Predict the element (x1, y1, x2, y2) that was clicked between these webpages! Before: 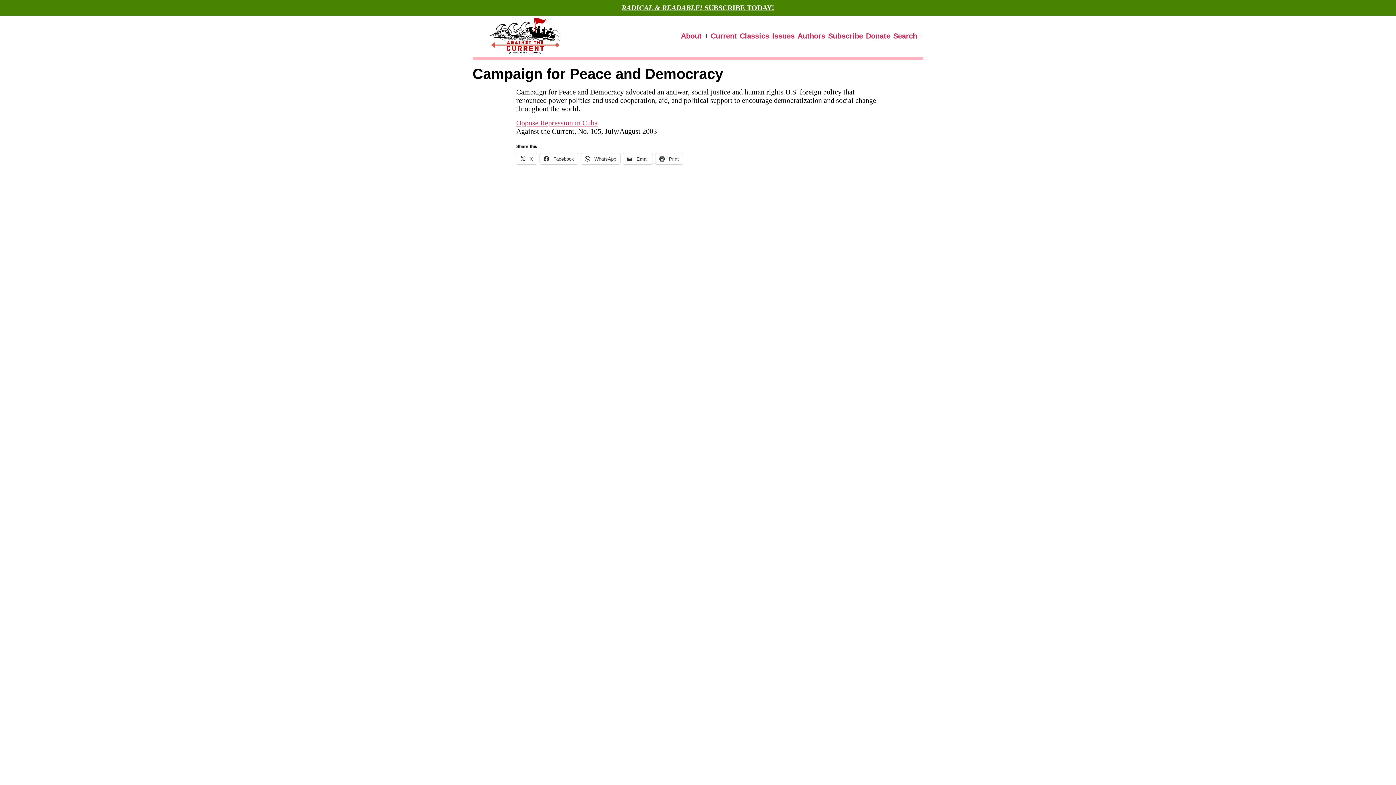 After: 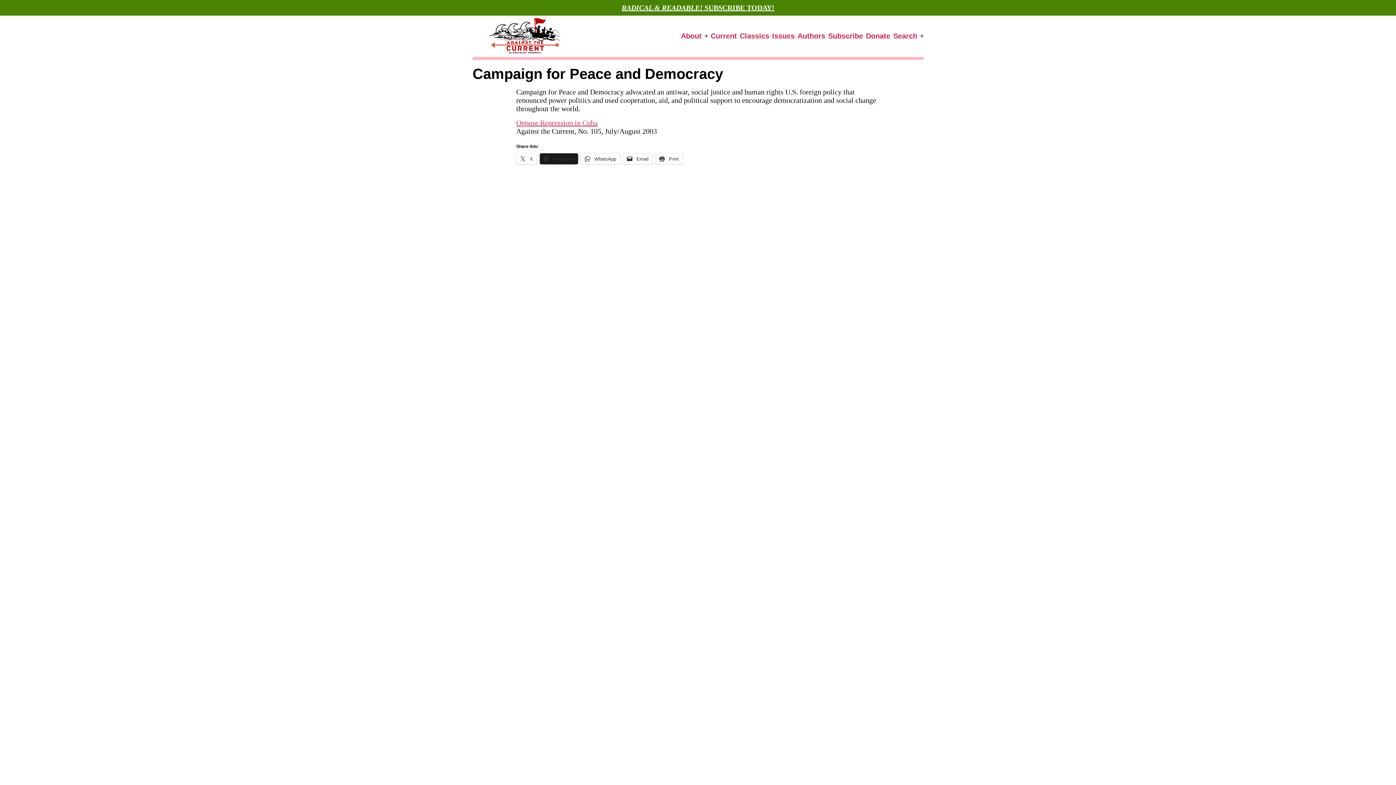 Action: bbox: (540, 153, 578, 164) label:  Facebook